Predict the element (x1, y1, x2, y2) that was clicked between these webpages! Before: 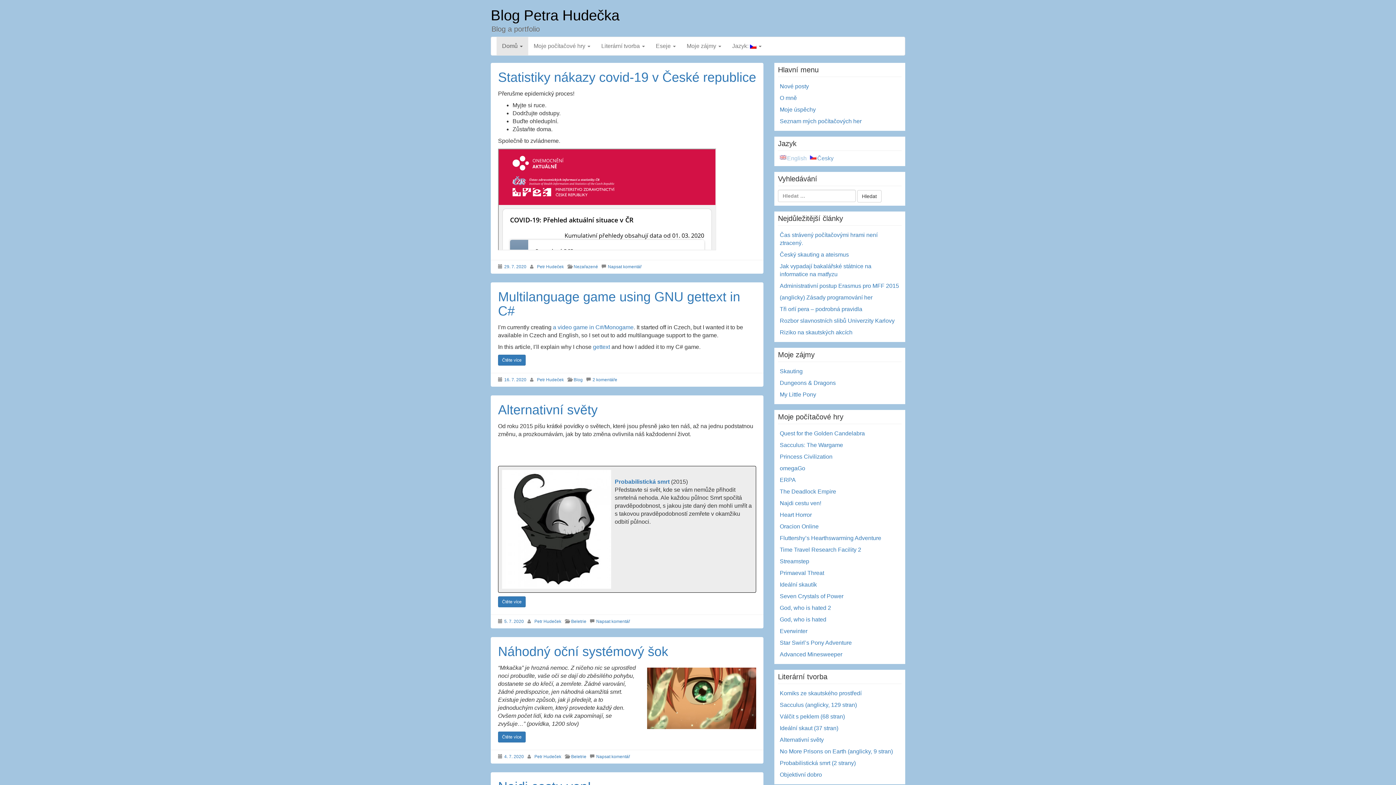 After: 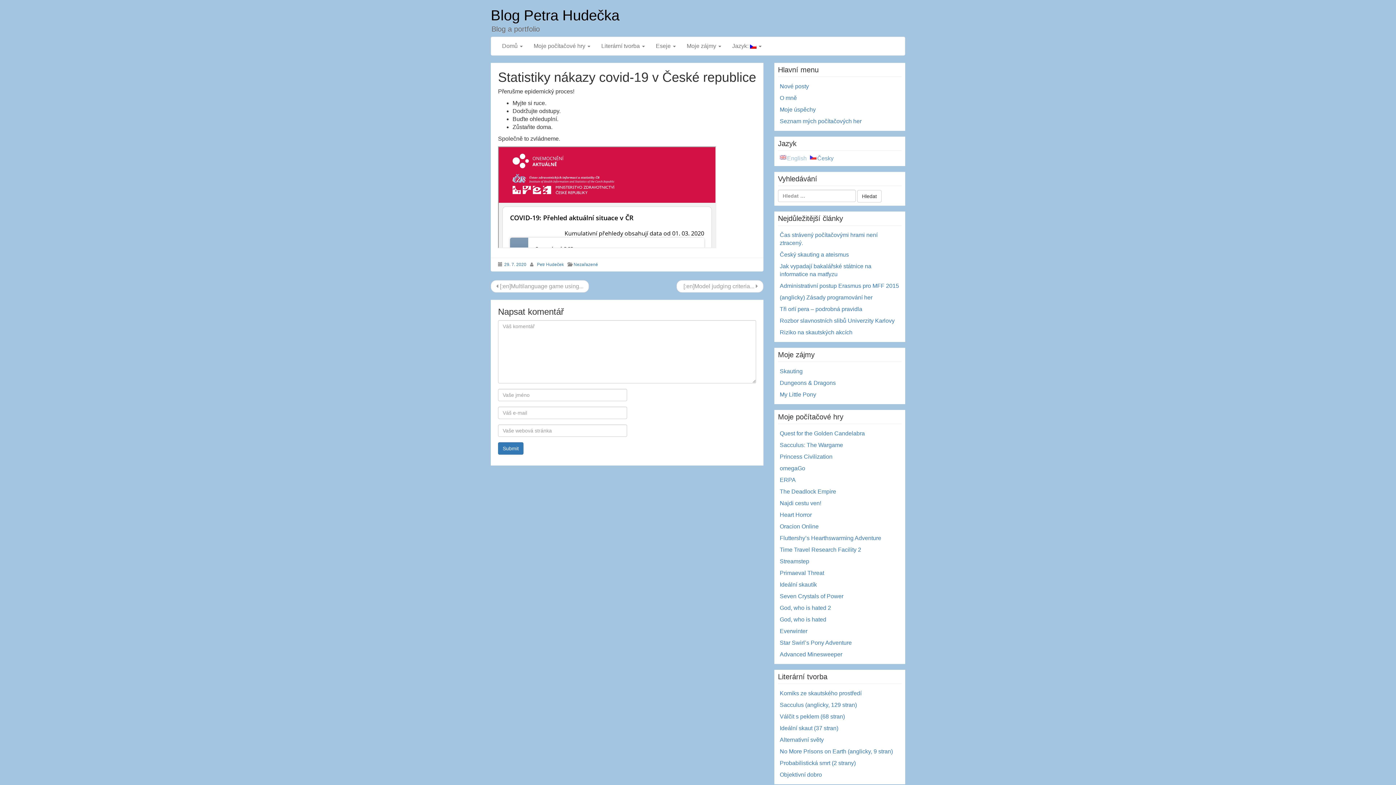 Action: bbox: (498, 69, 756, 84) label: Statistiky nákazy covid-19 v České republice